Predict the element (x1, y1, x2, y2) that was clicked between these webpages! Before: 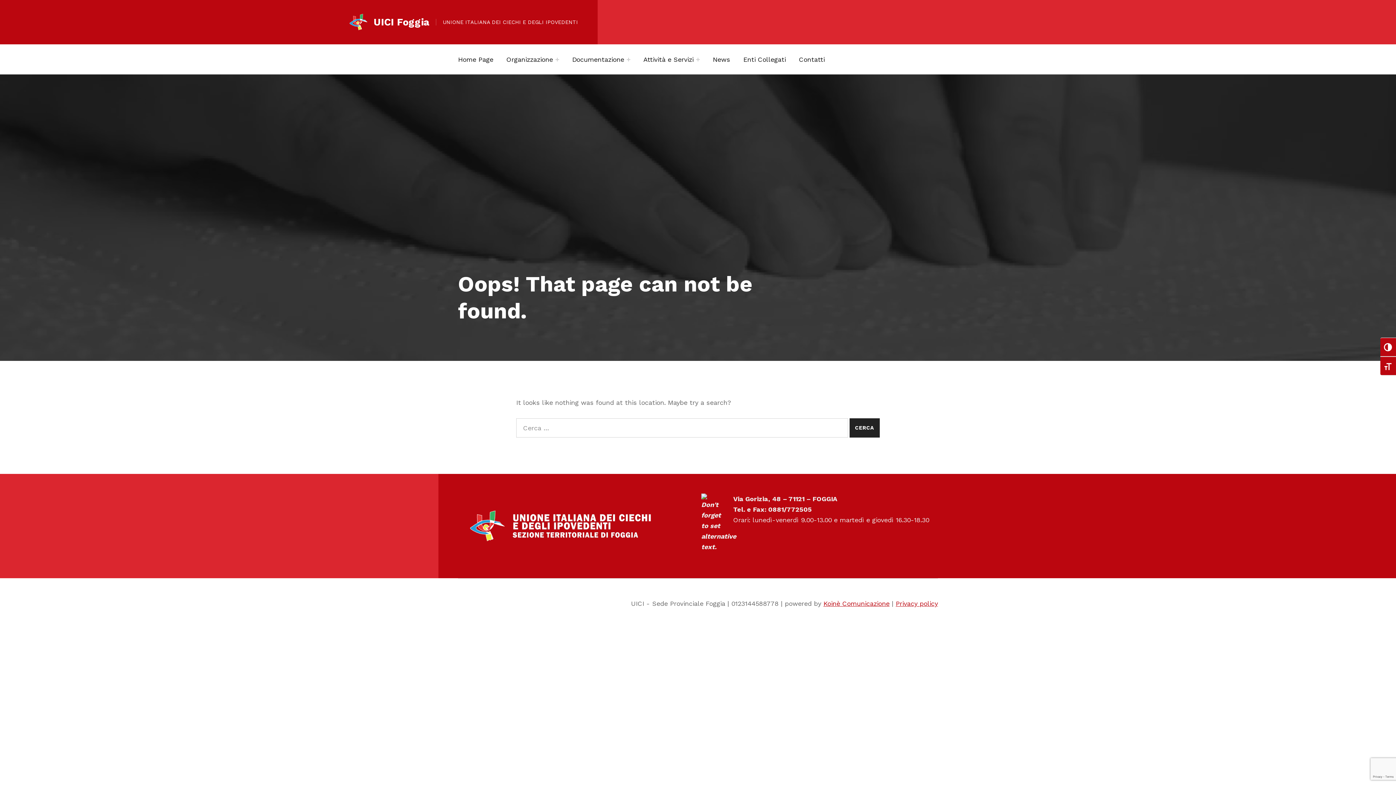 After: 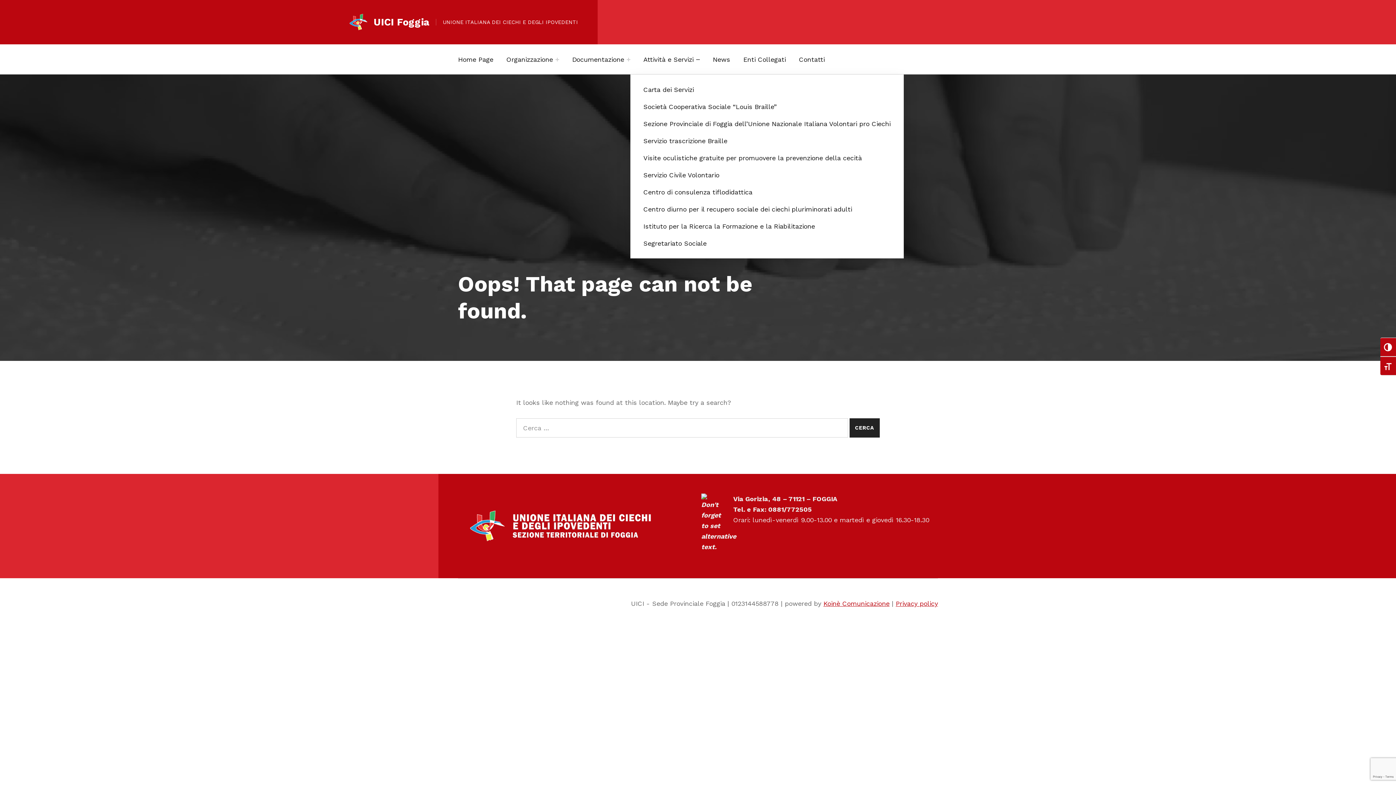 Action: label: Expand menu: Attività e Servizi bbox: (696, 57, 699, 61)